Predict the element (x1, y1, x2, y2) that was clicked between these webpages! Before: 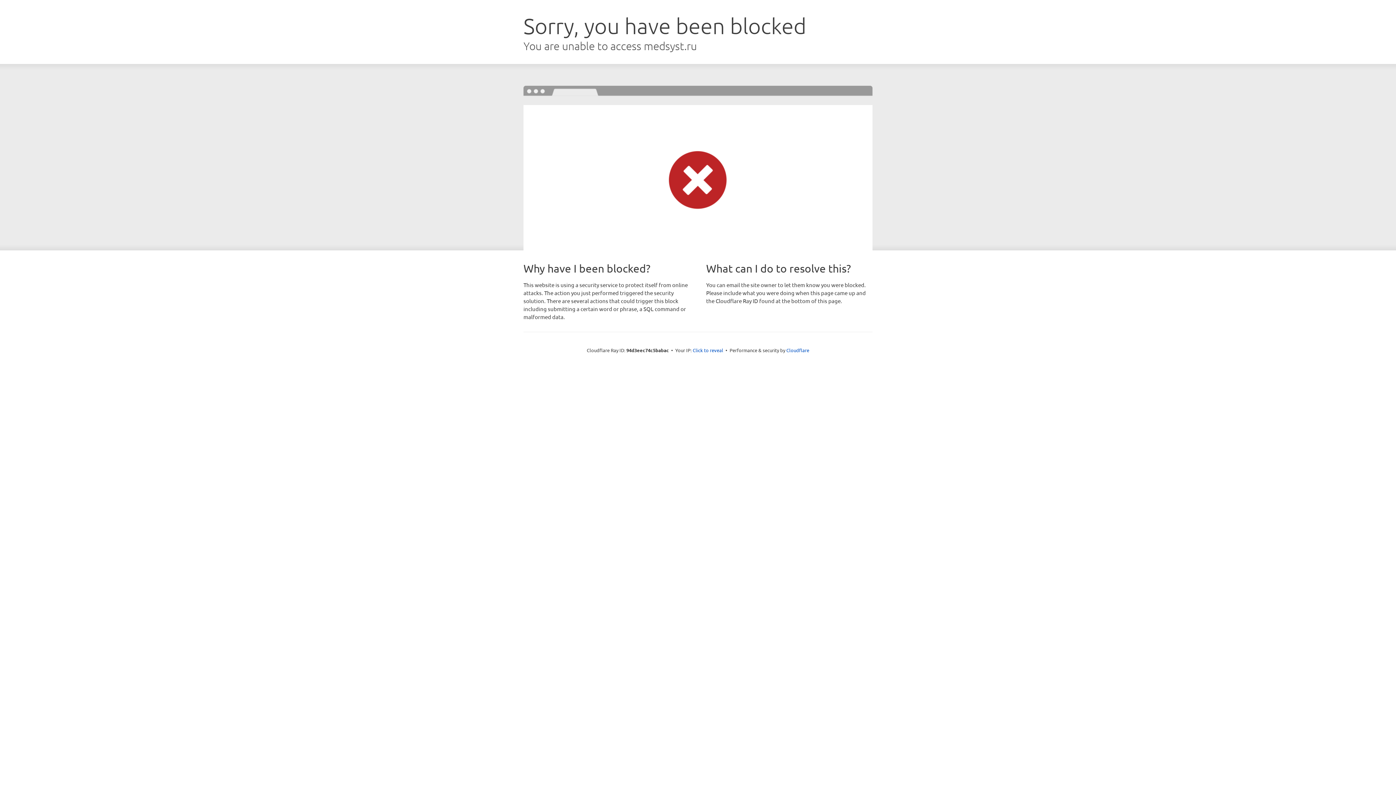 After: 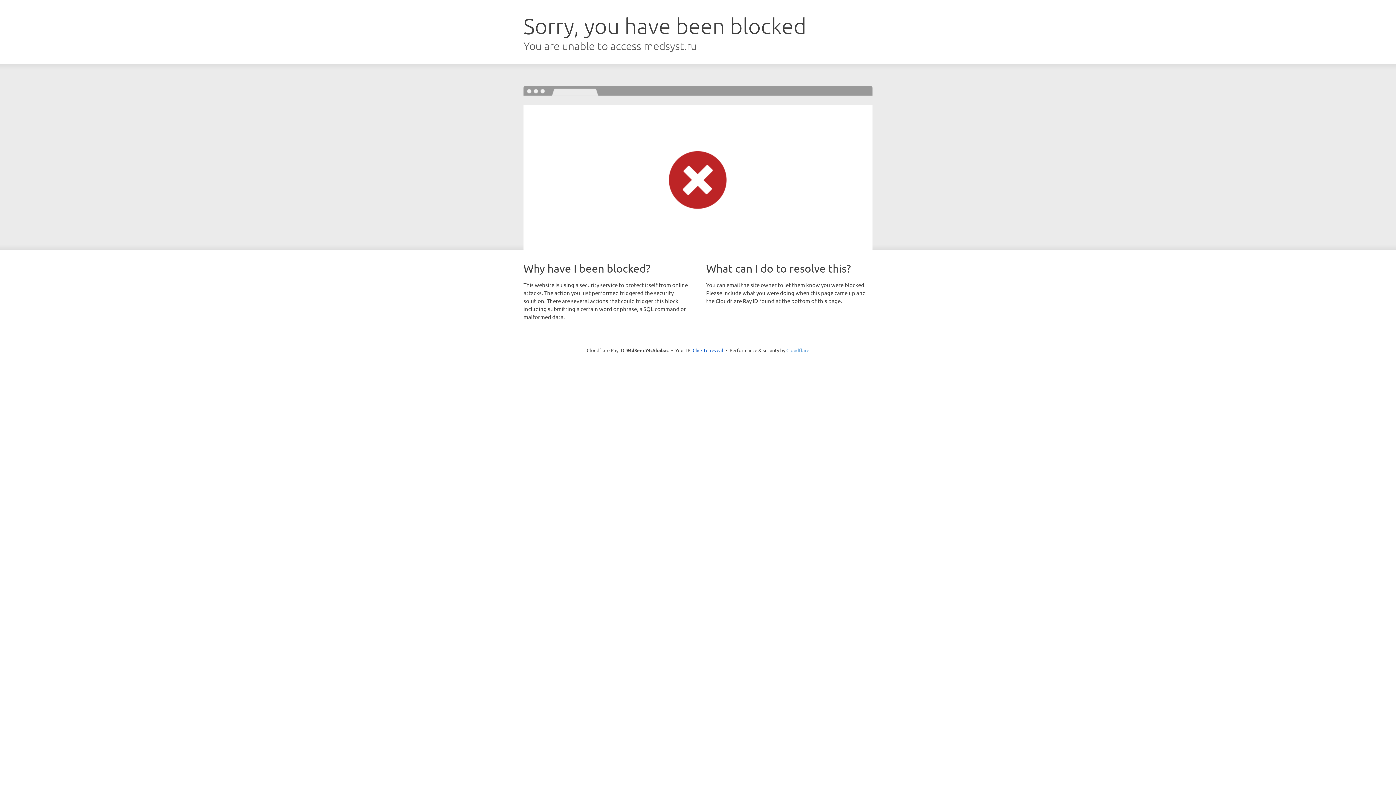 Action: bbox: (786, 347, 809, 353) label: Cloudflare